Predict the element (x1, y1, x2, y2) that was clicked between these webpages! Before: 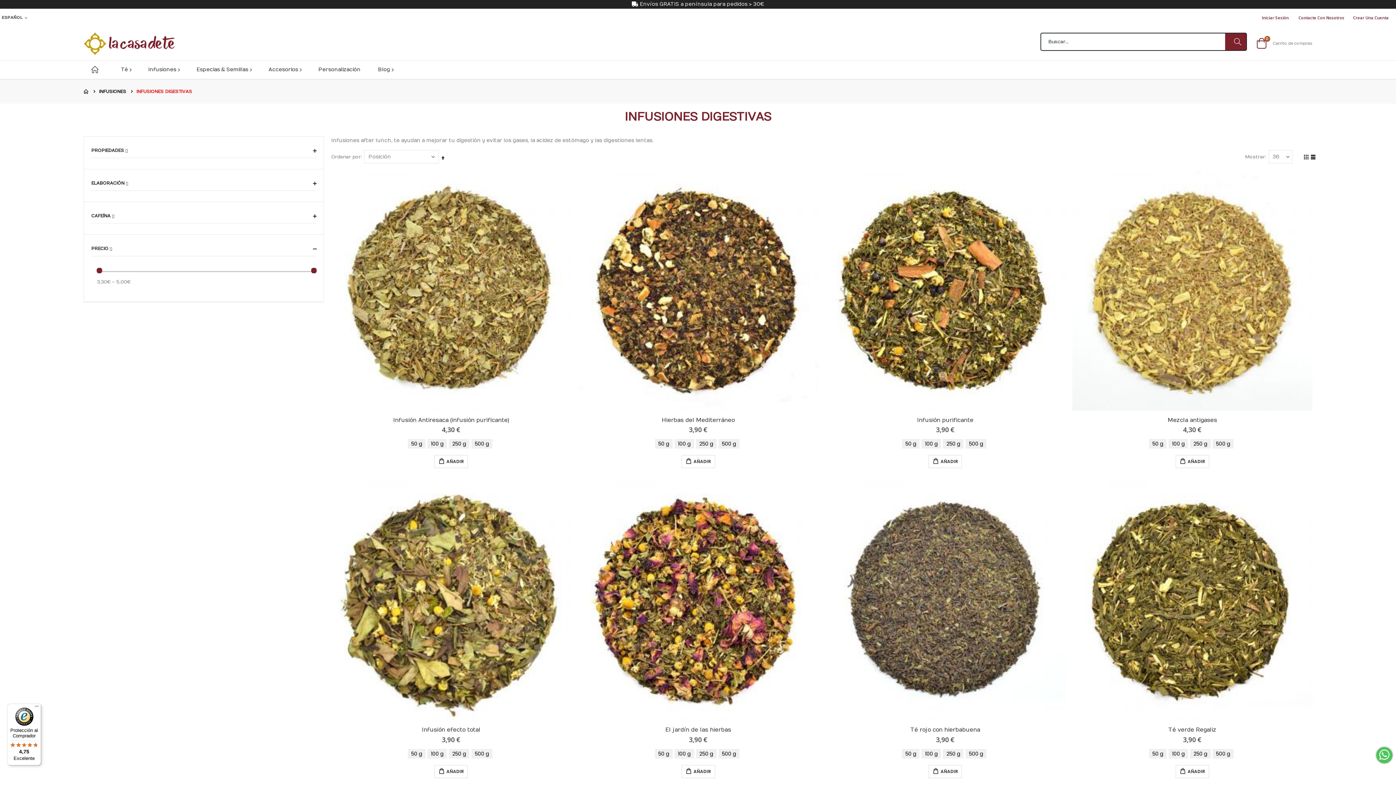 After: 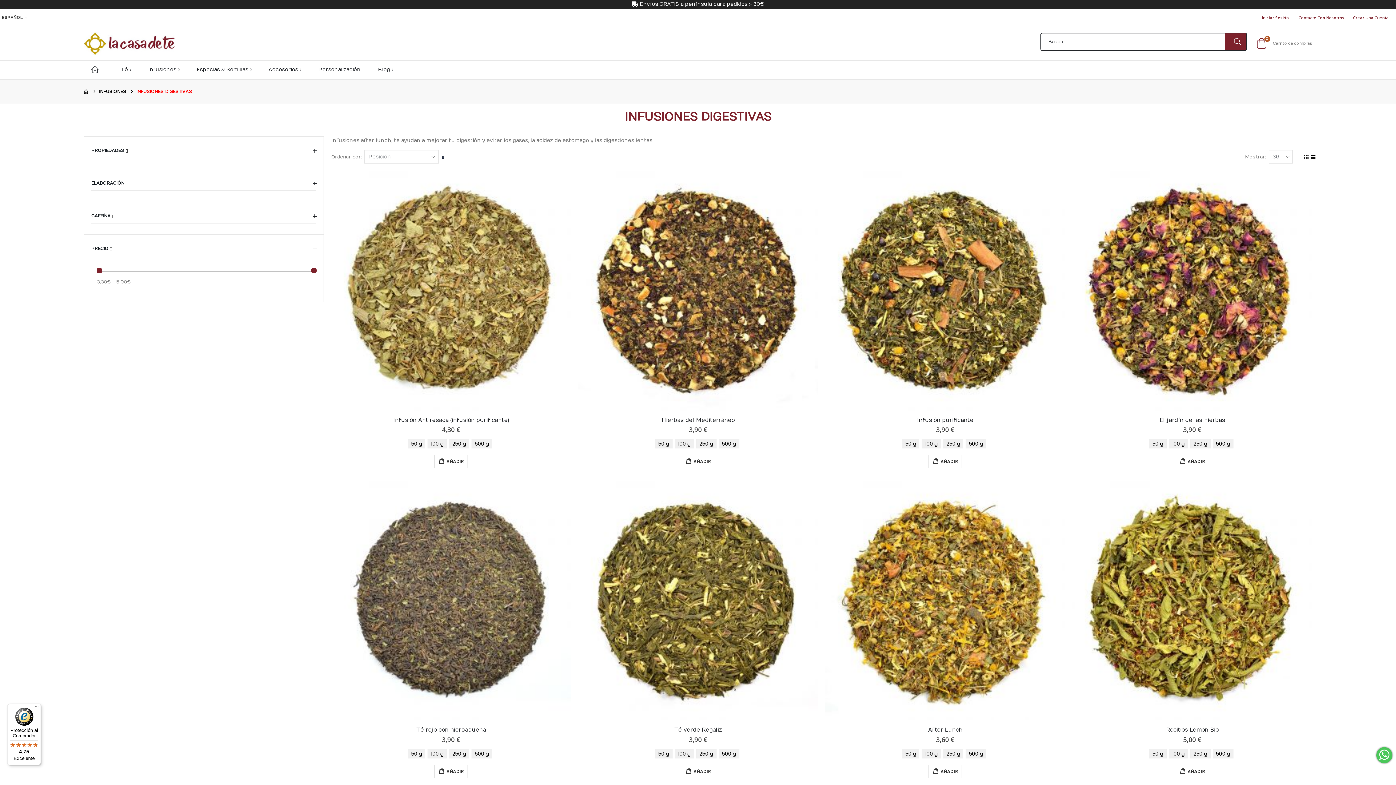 Action: label: Fijar Dirección Descendente bbox: (441, 153, 444, 162)